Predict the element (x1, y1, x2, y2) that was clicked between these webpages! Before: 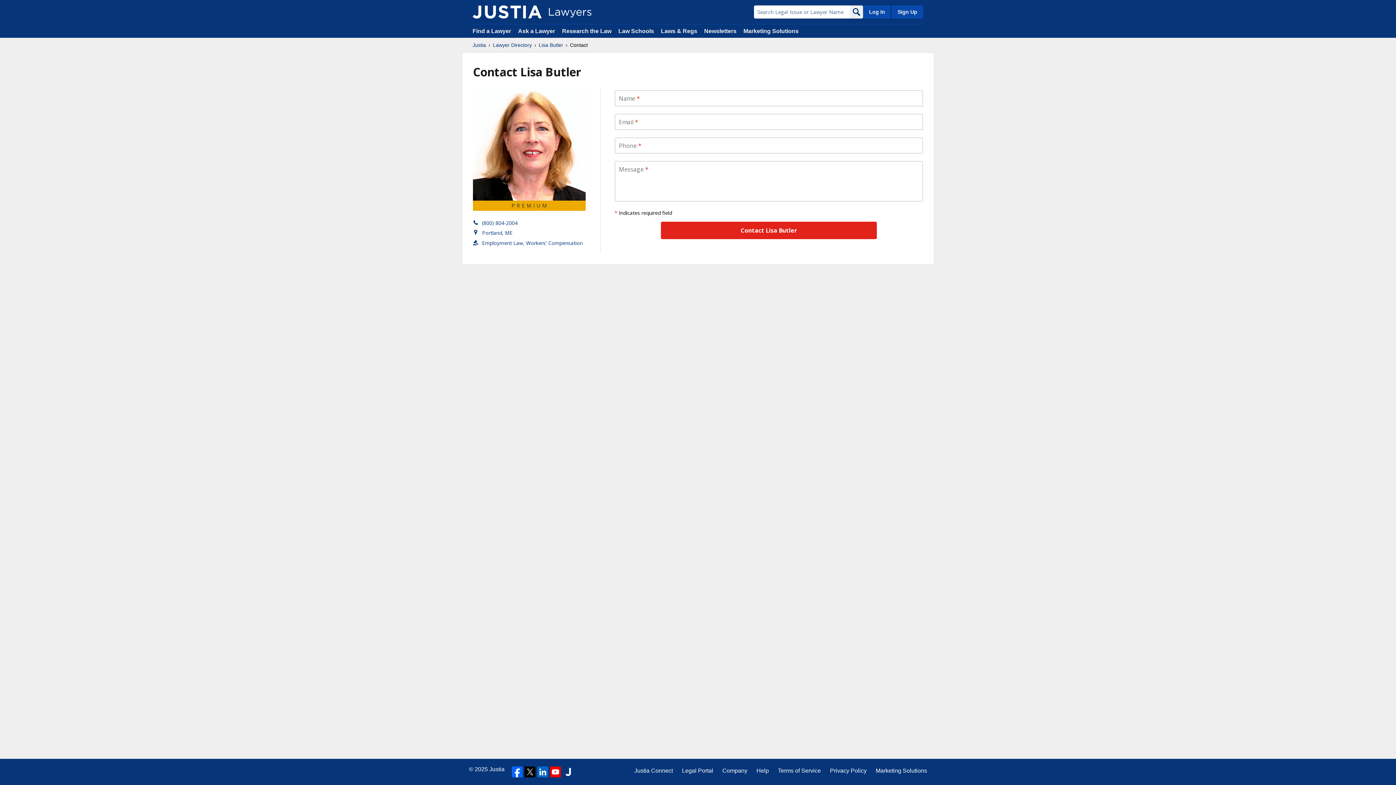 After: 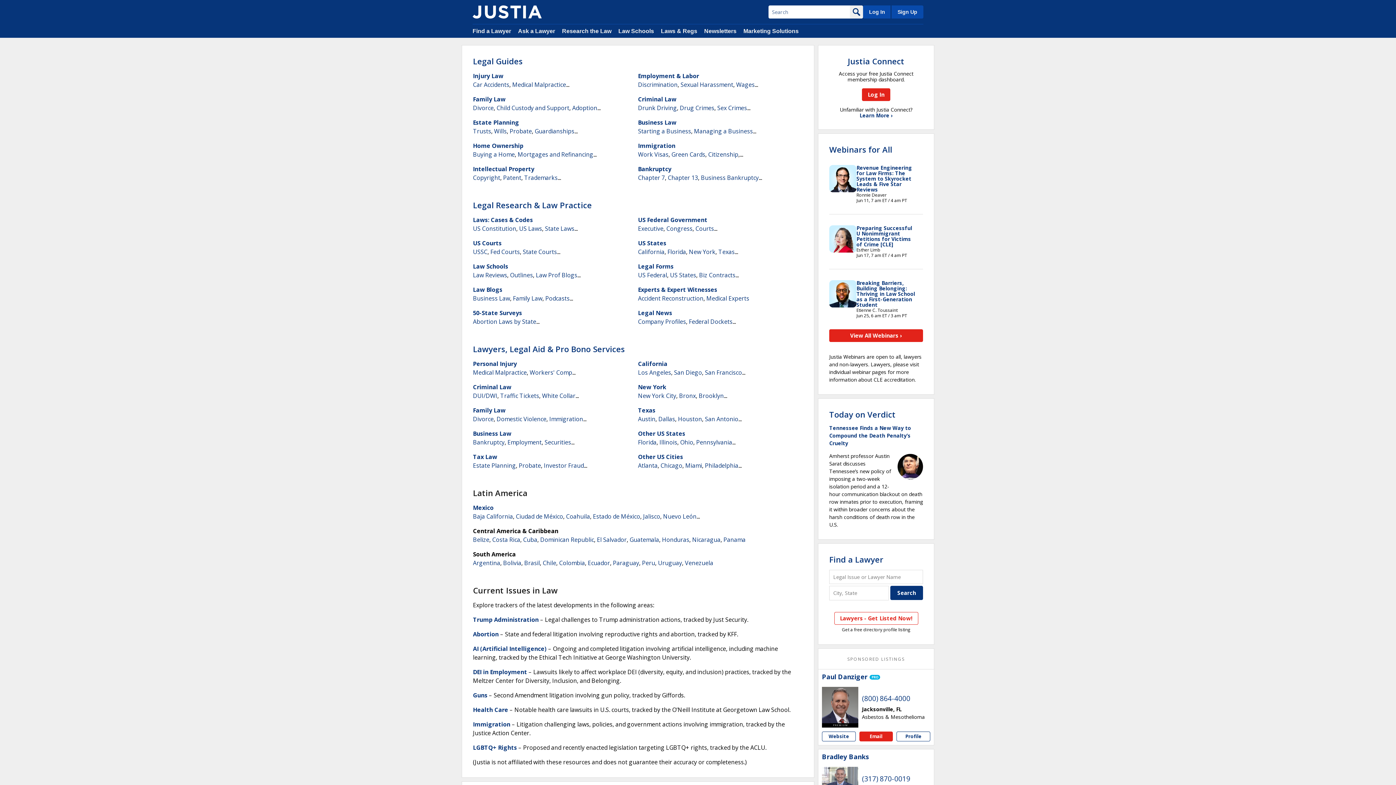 Action: label: Research the Law bbox: (562, 28, 611, 34)